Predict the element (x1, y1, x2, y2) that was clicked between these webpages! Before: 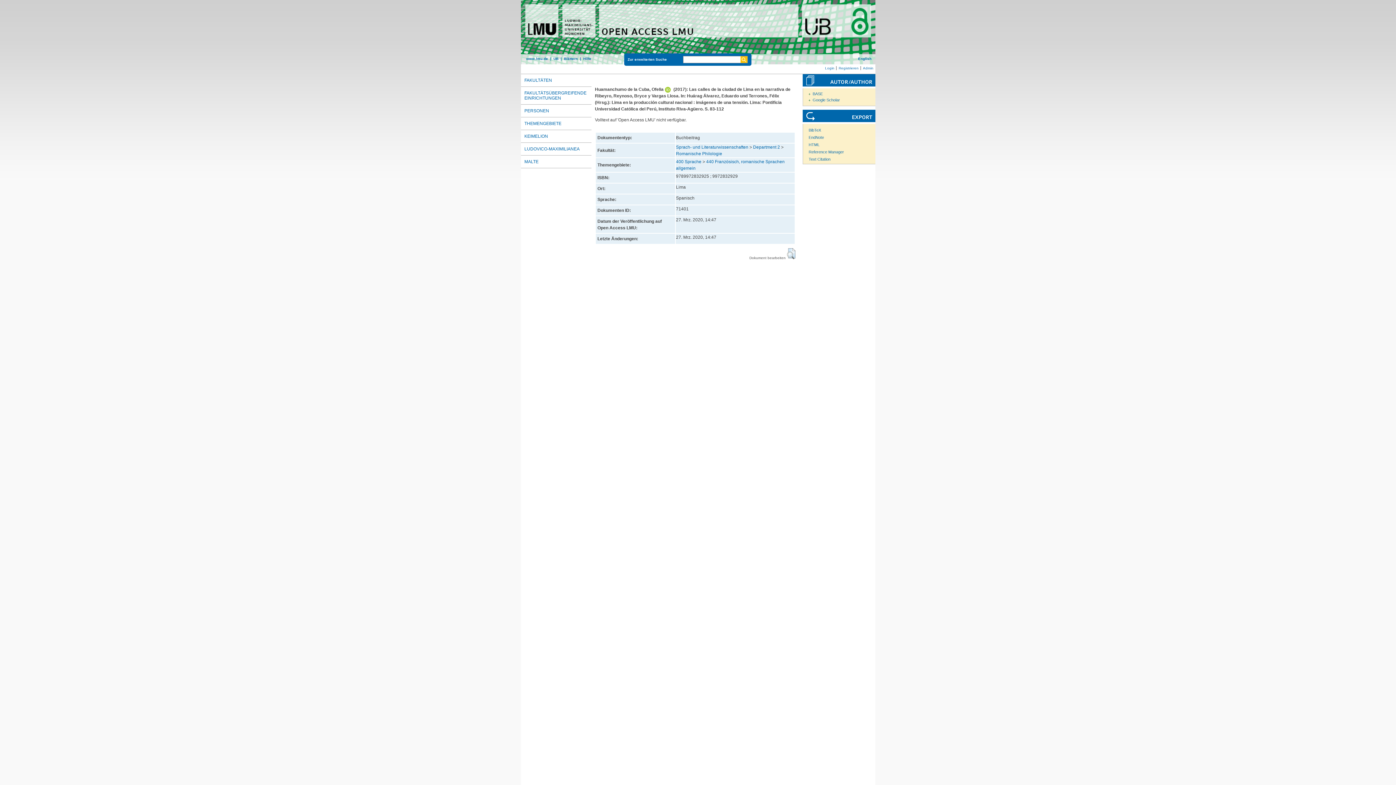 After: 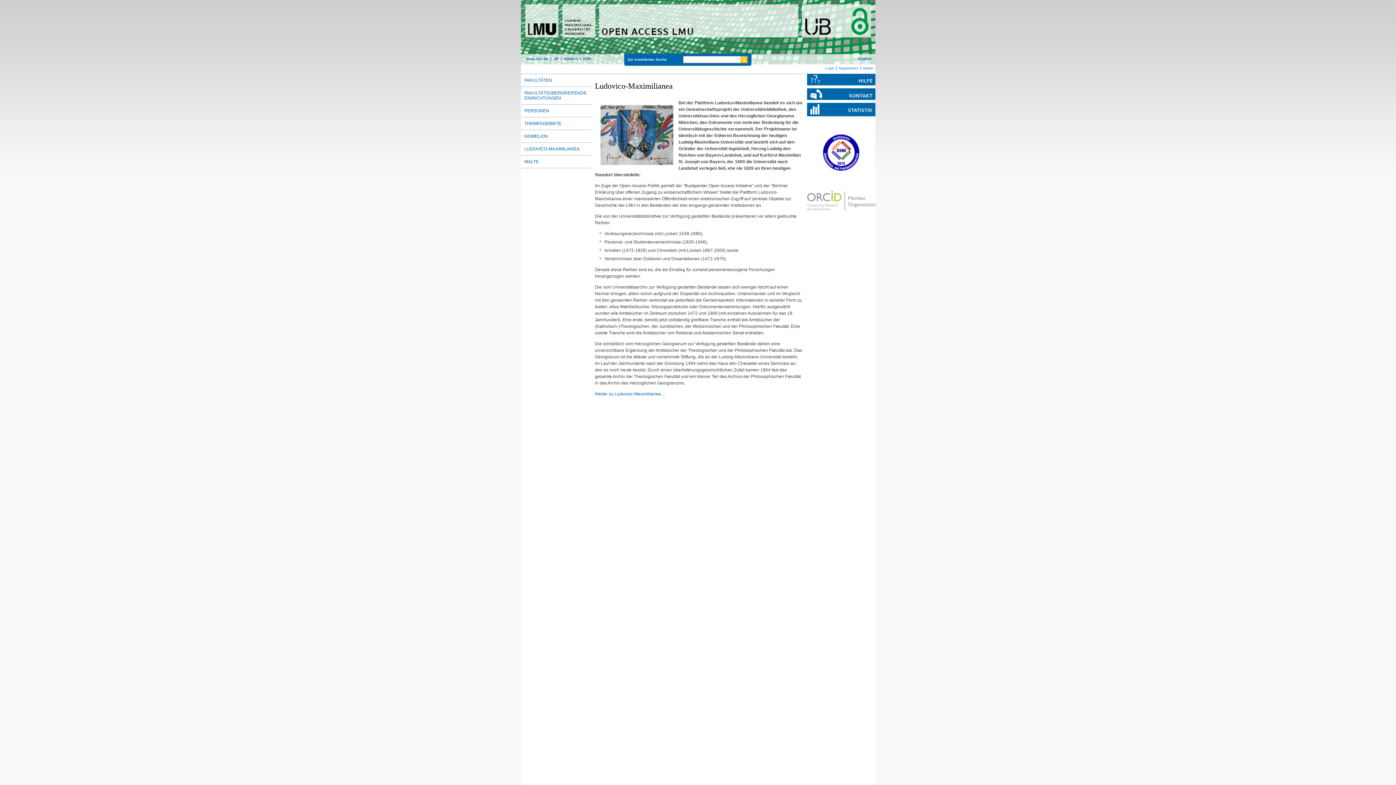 Action: label: LUDOVICO-MAXIMILIANEA bbox: (520, 142, 591, 155)